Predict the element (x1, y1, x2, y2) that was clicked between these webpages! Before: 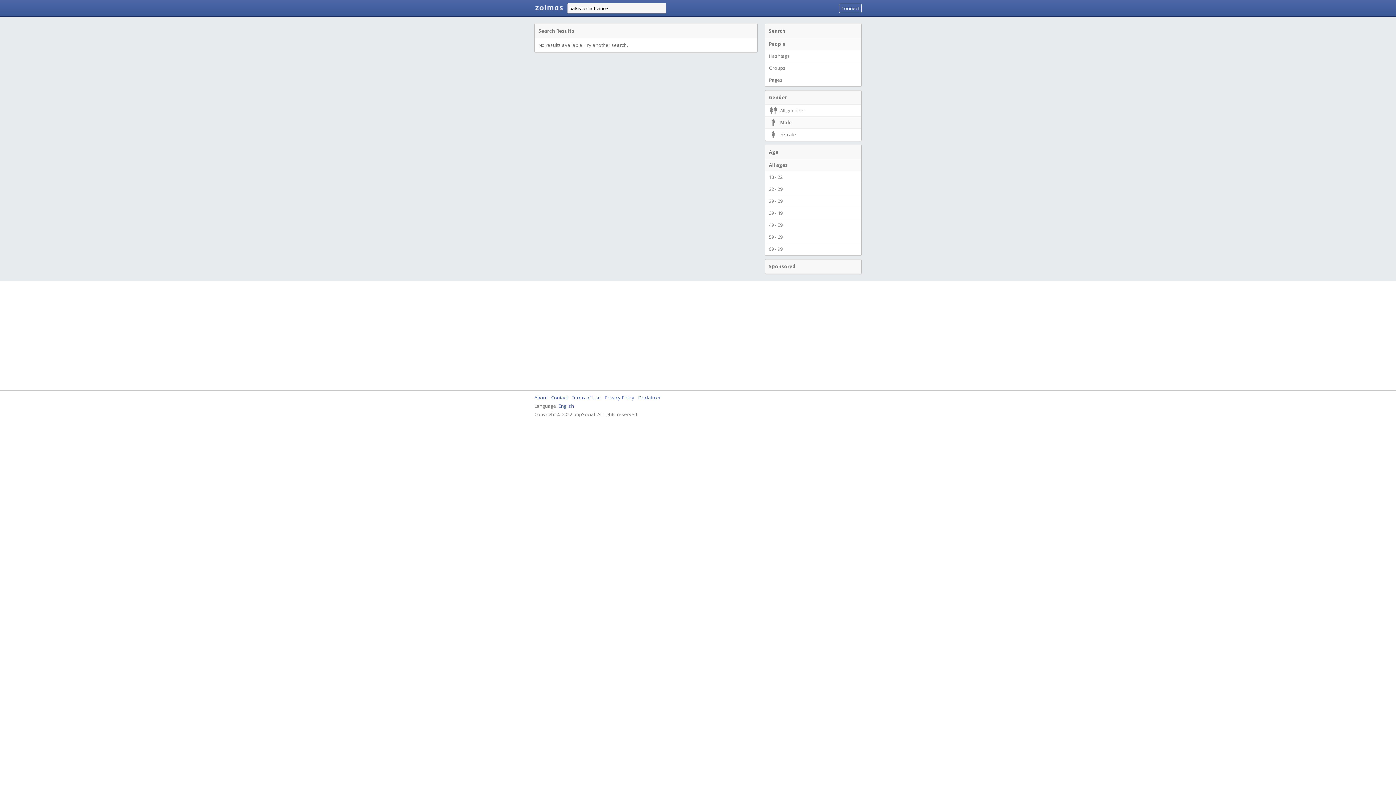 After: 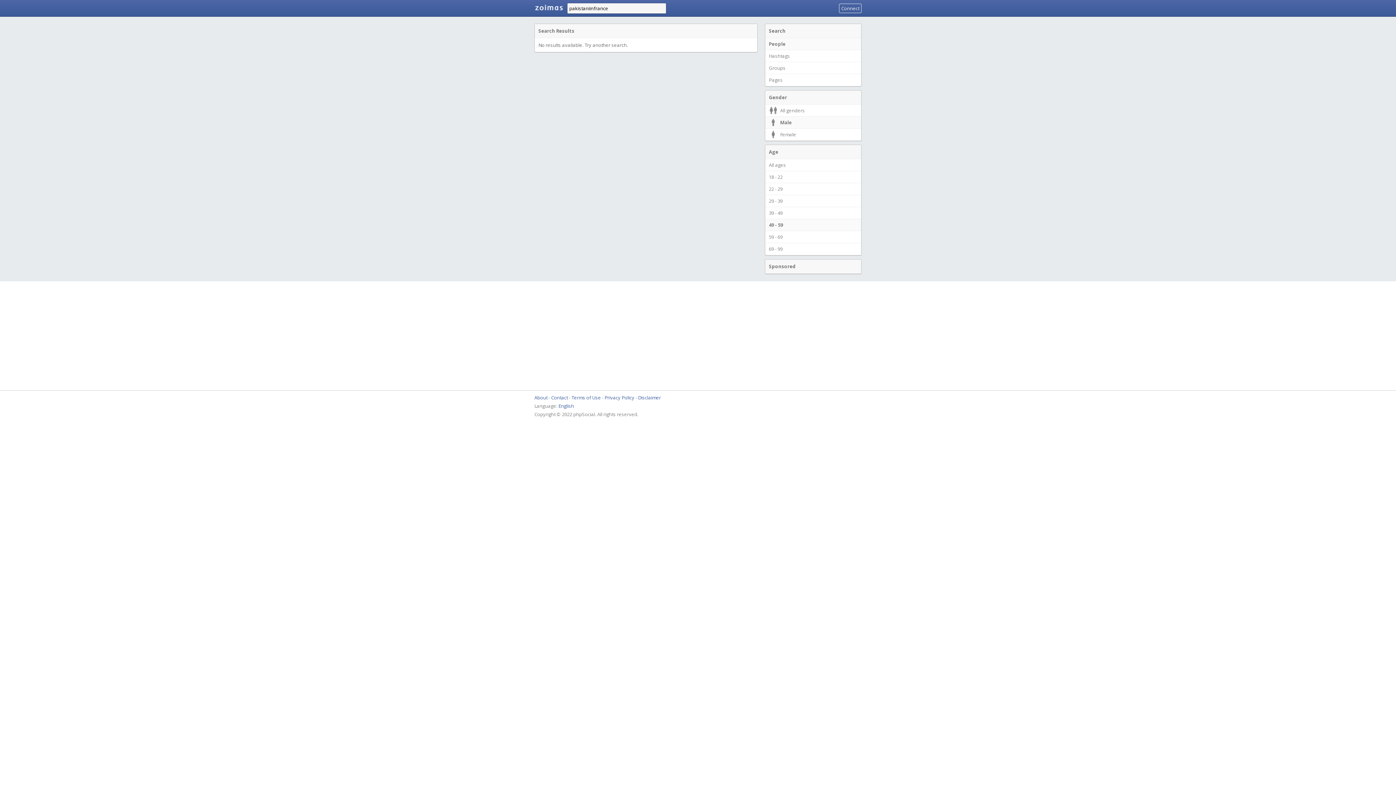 Action: bbox: (765, 218, 861, 231) label: 49 - 59